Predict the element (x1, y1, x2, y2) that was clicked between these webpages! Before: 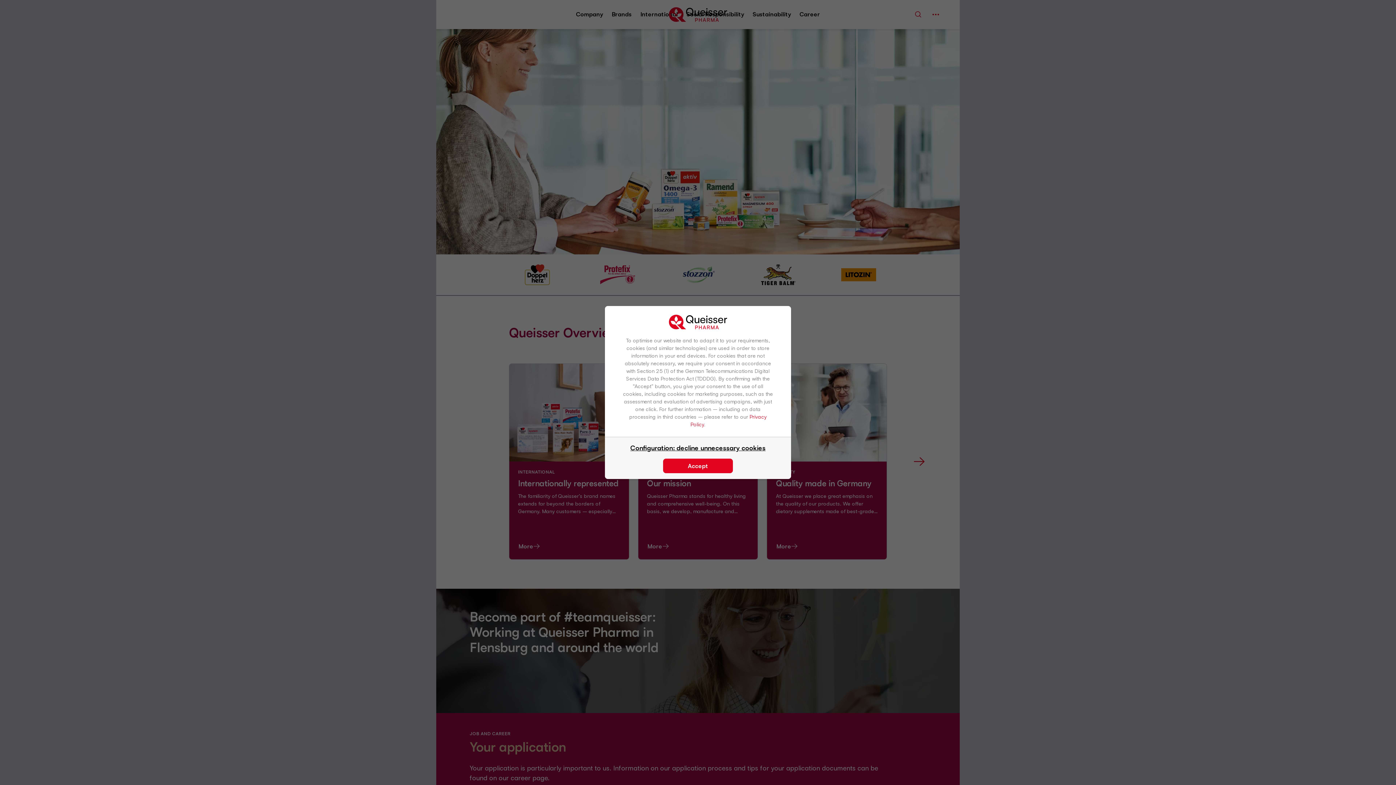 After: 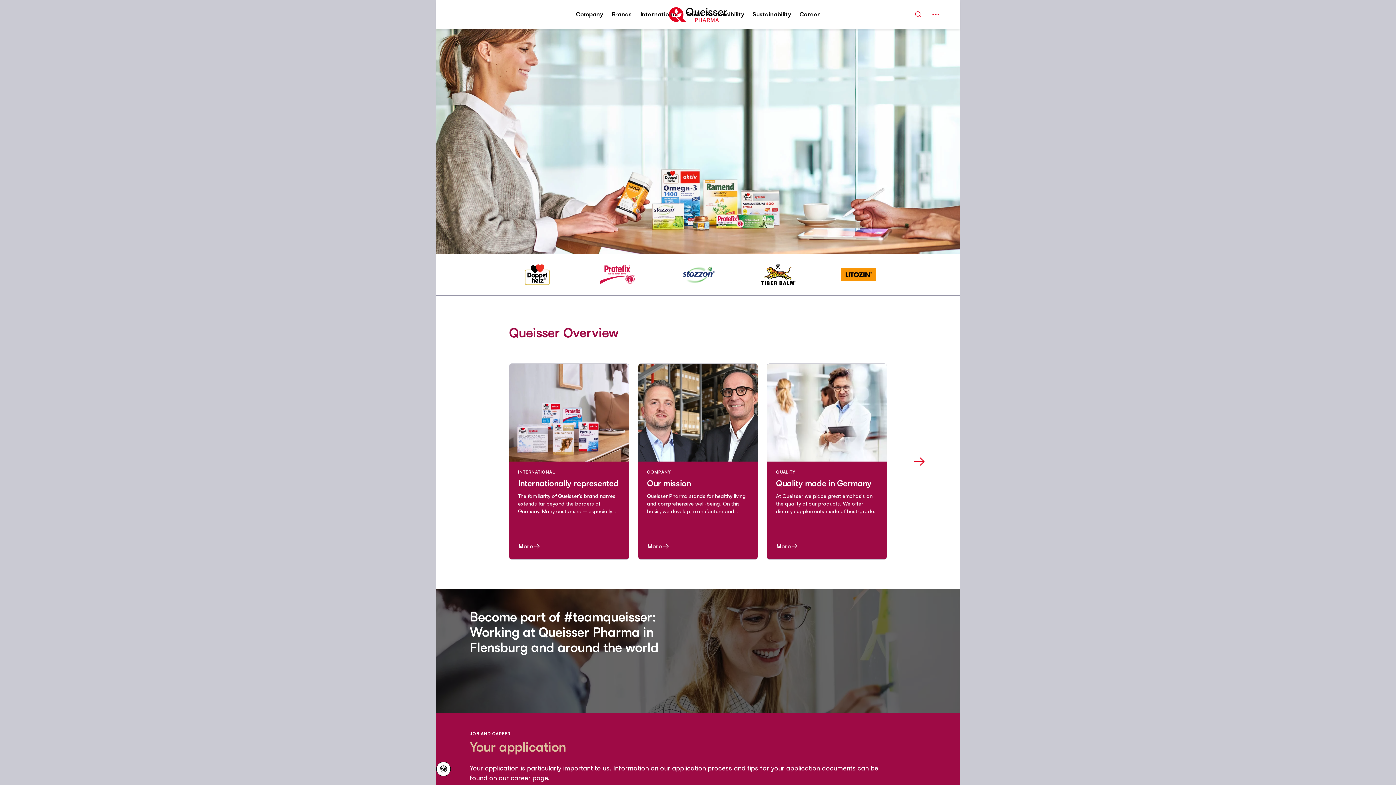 Action: bbox: (663, 458, 733, 473) label: Accept